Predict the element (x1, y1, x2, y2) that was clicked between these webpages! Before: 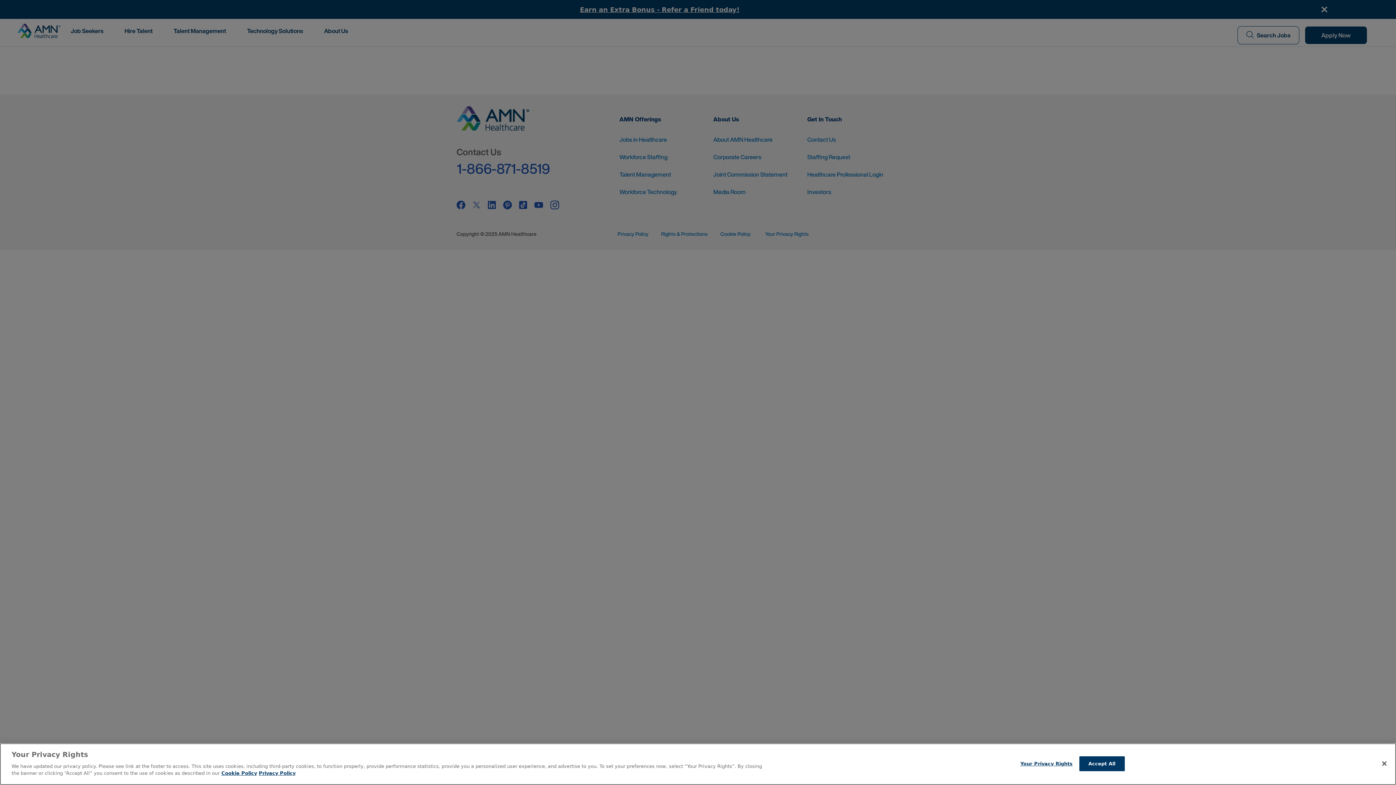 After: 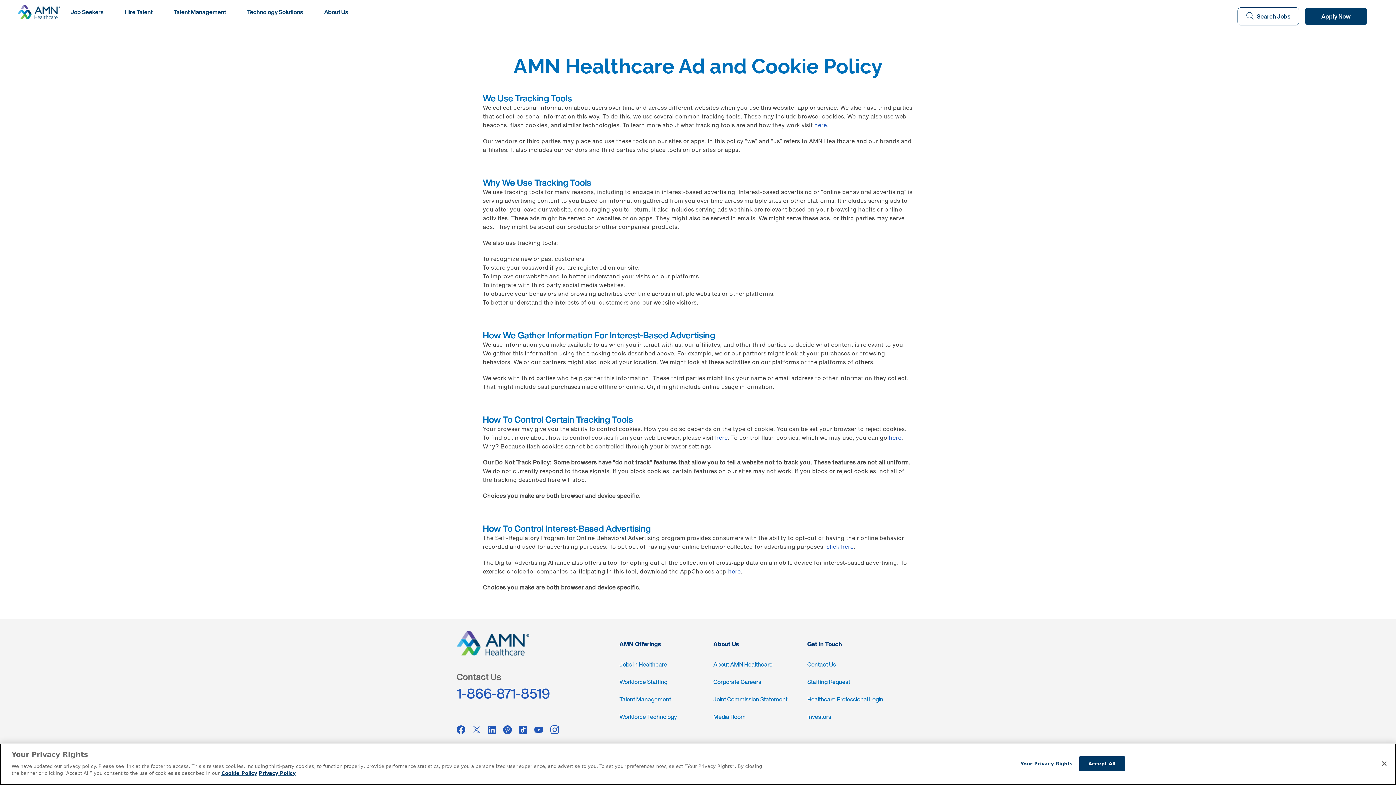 Action: bbox: (221, 770, 257, 776) label: More information about your Privacy Rights